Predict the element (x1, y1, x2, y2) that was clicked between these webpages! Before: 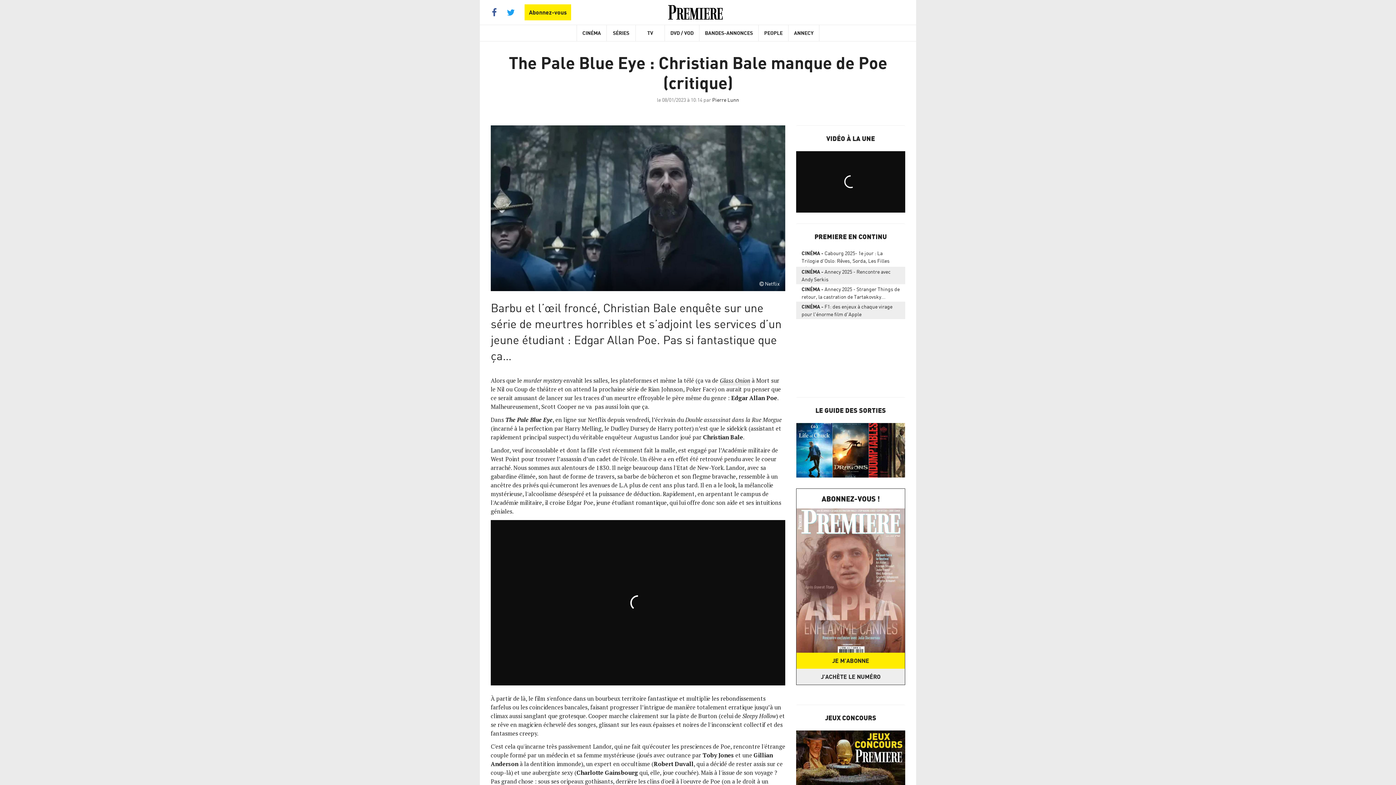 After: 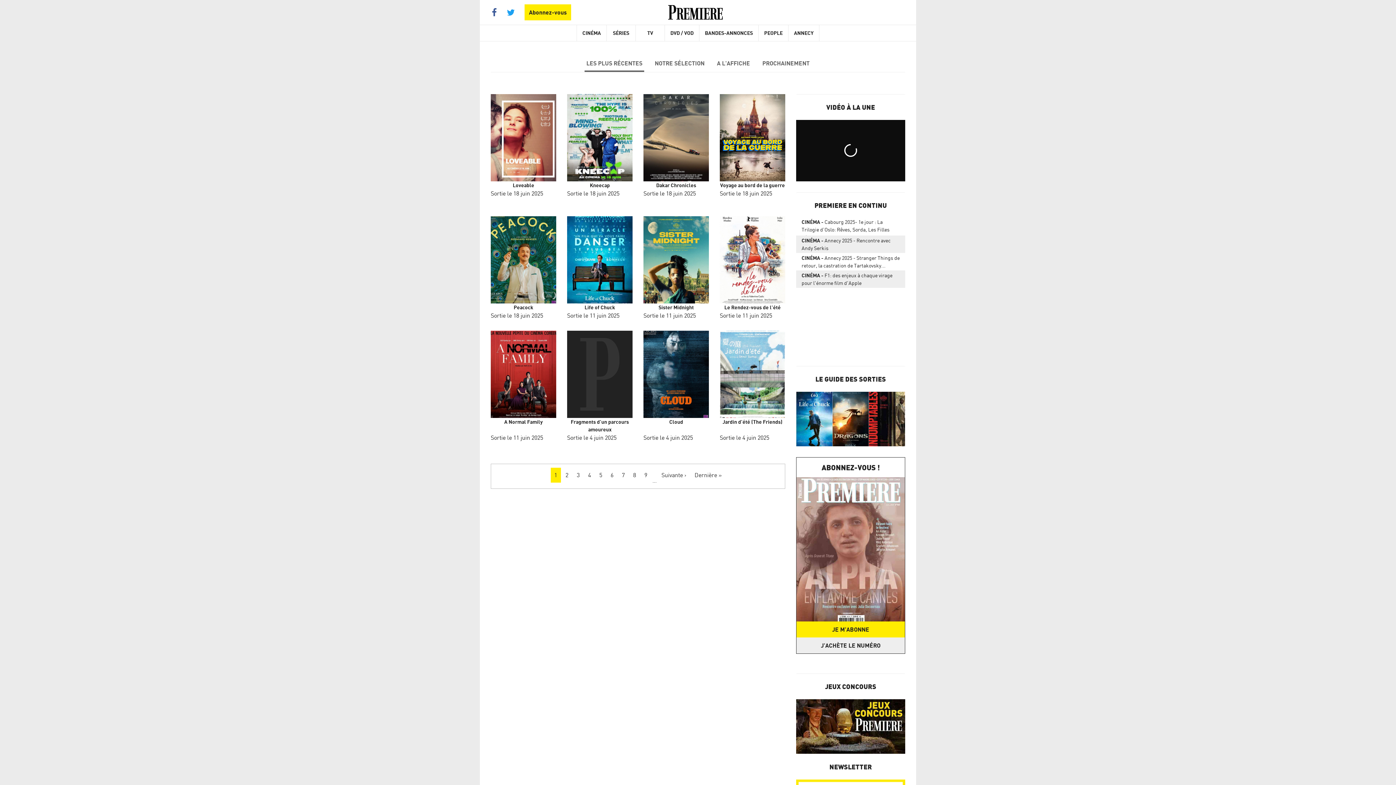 Action: bbox: (699, 25, 758, 41) label: BANDES-ANNONCES